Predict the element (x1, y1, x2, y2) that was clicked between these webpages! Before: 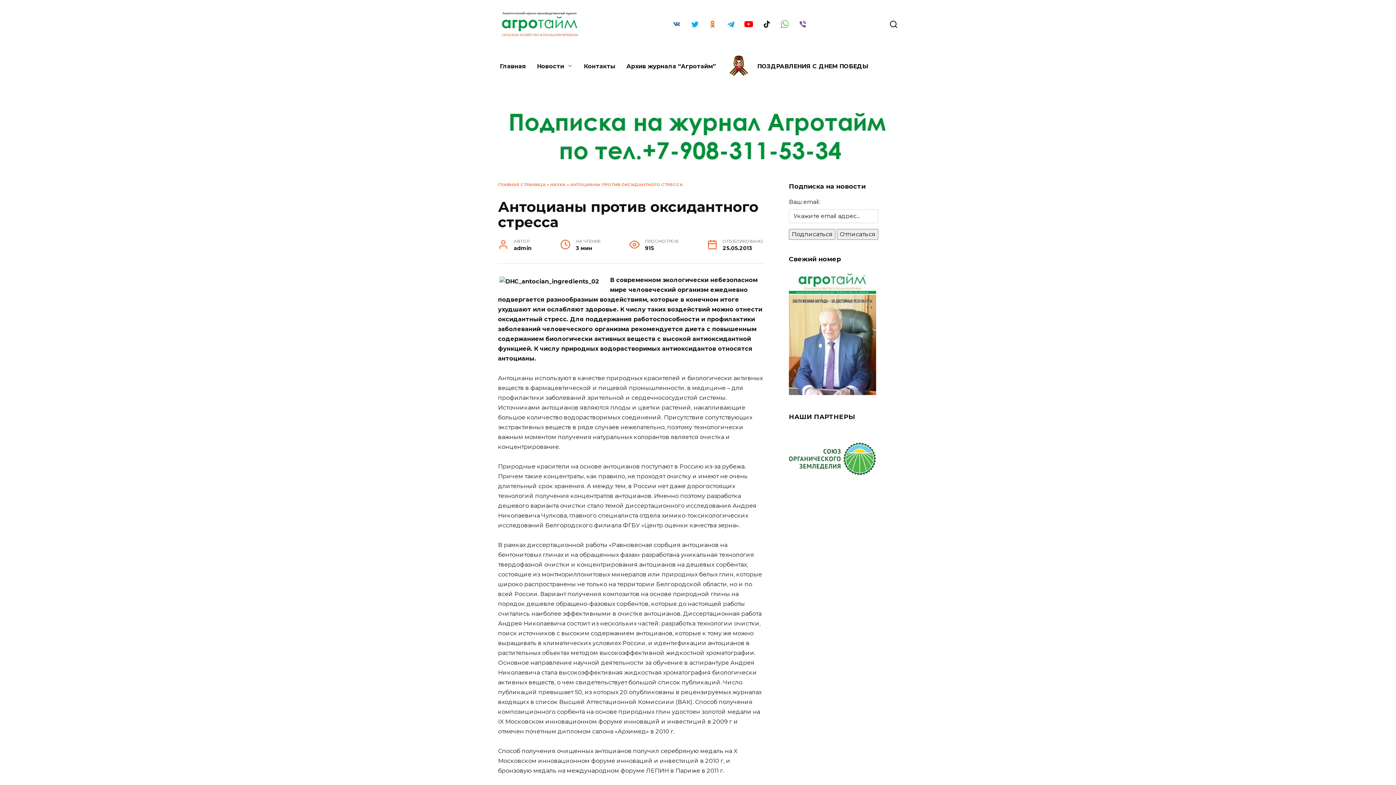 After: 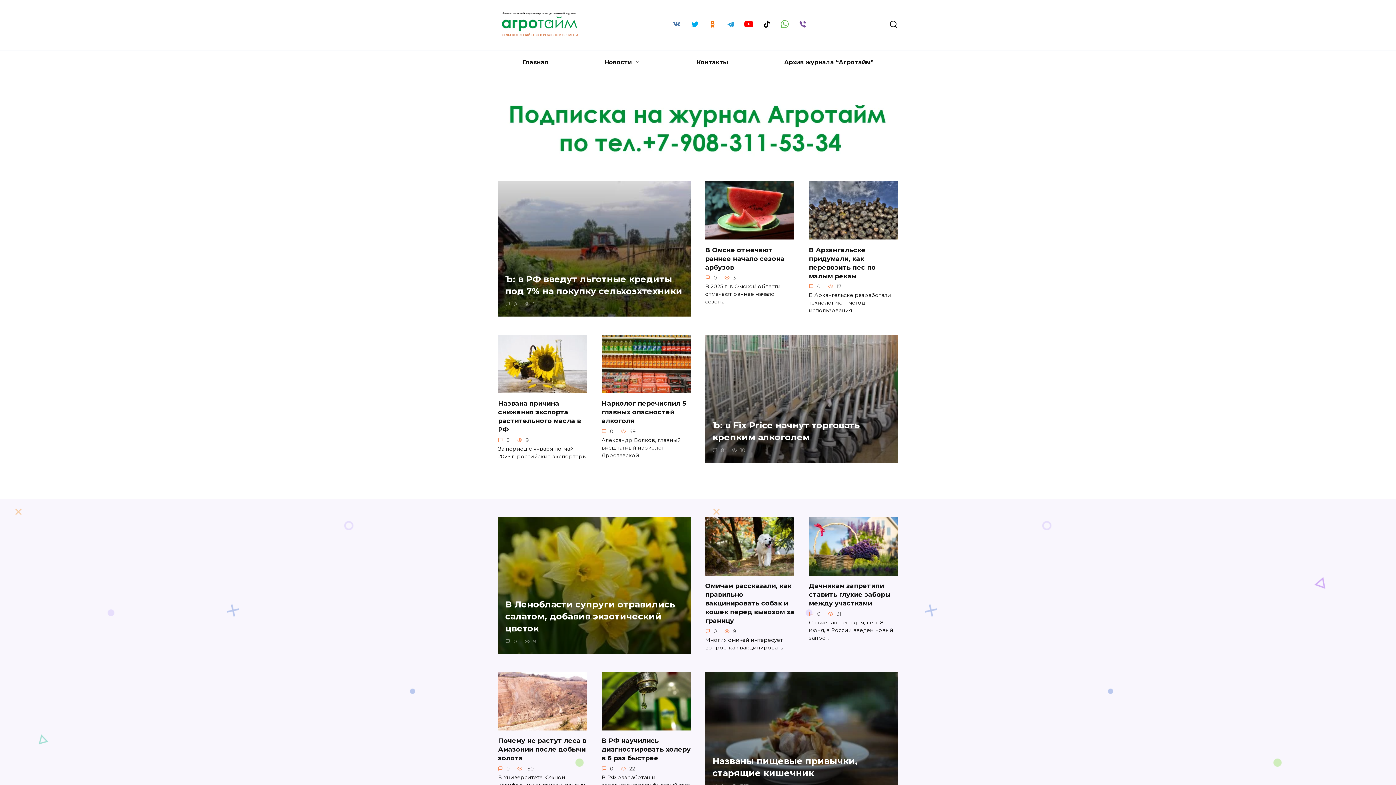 Action: bbox: (498, 165, 898, 172)